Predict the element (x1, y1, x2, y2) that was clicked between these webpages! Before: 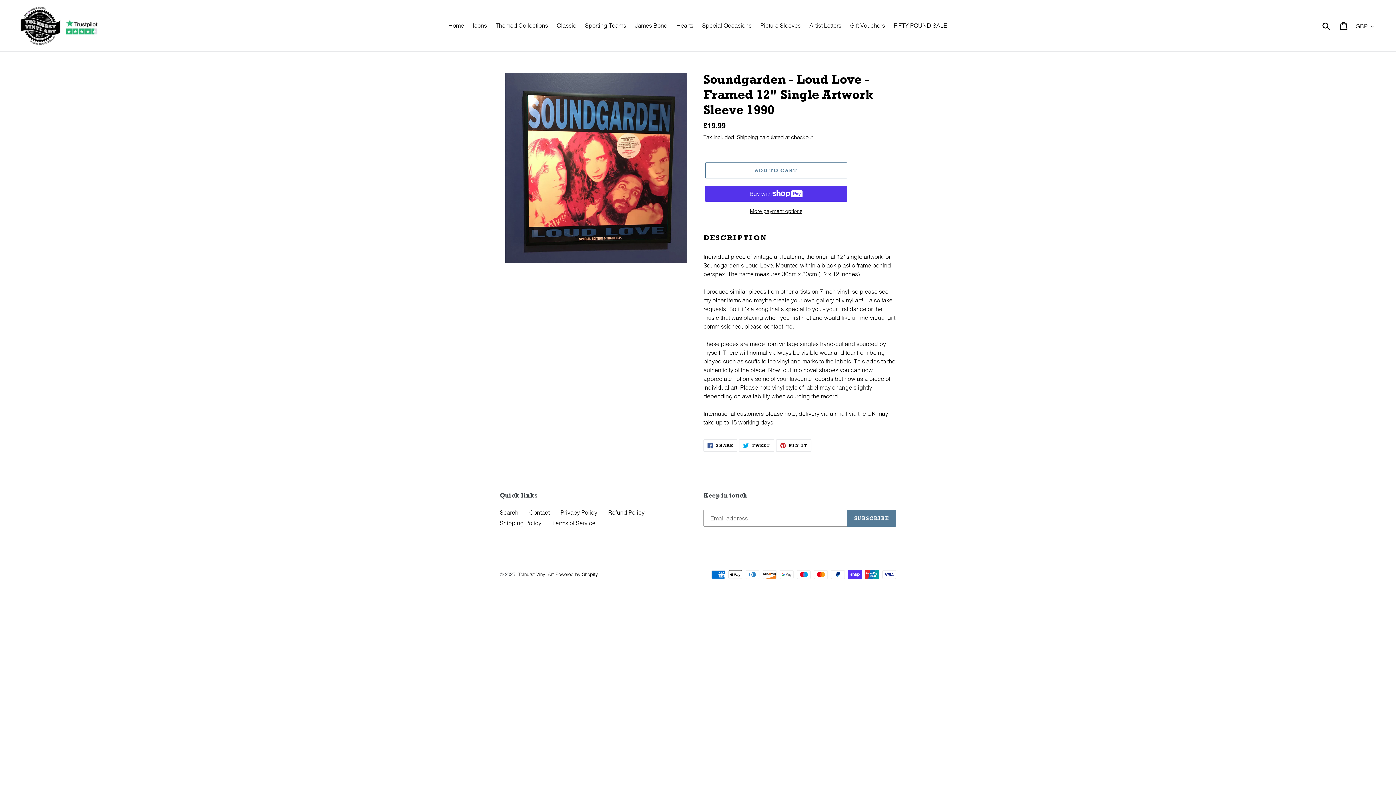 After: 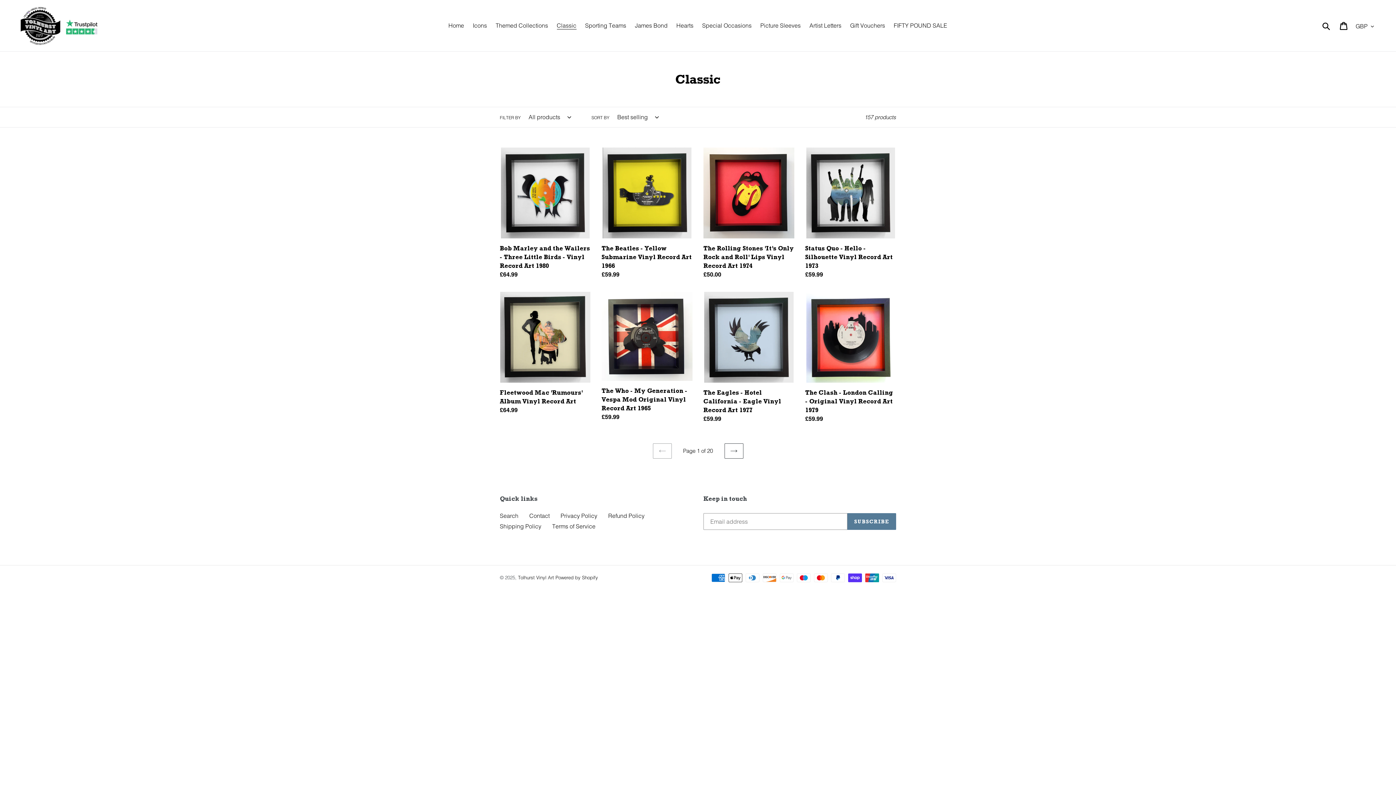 Action: bbox: (553, 20, 580, 30) label: Classic